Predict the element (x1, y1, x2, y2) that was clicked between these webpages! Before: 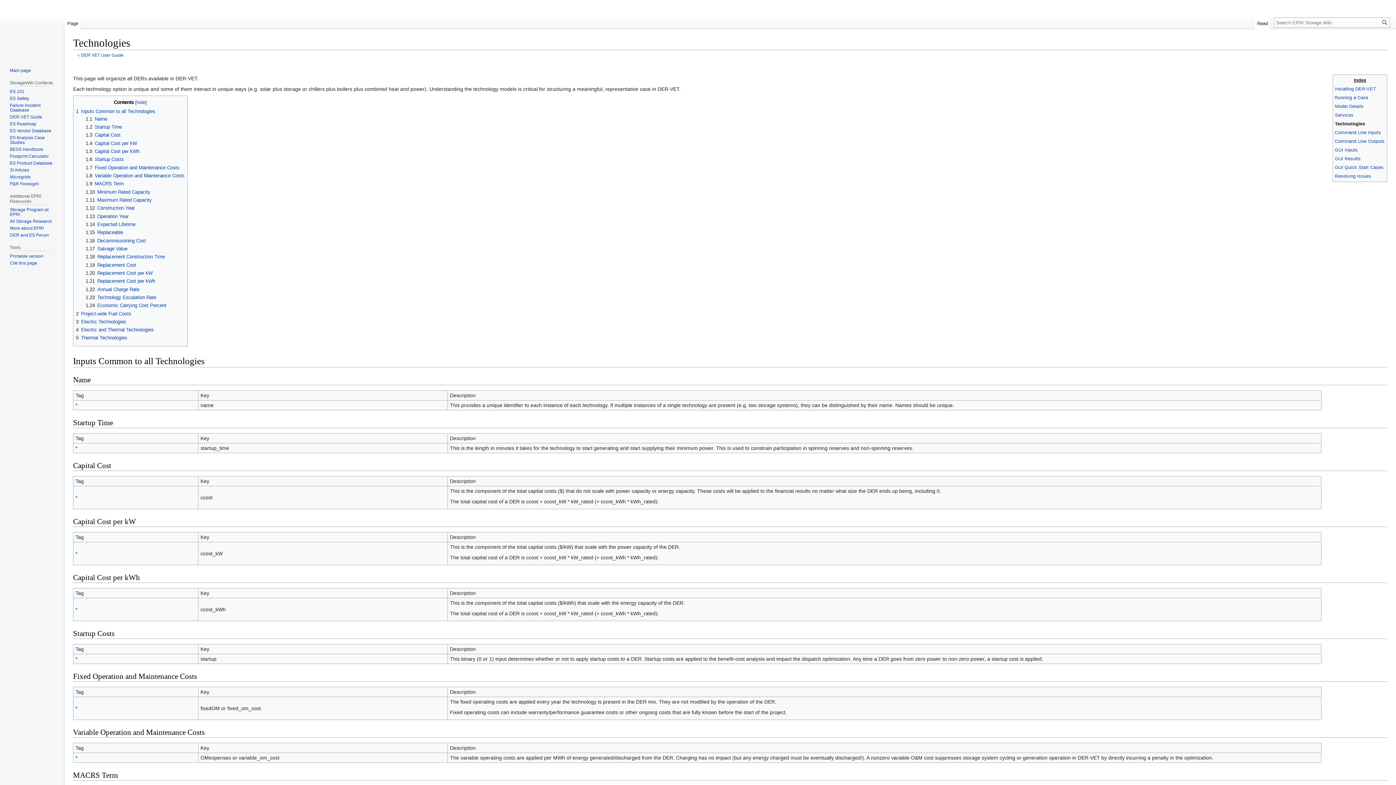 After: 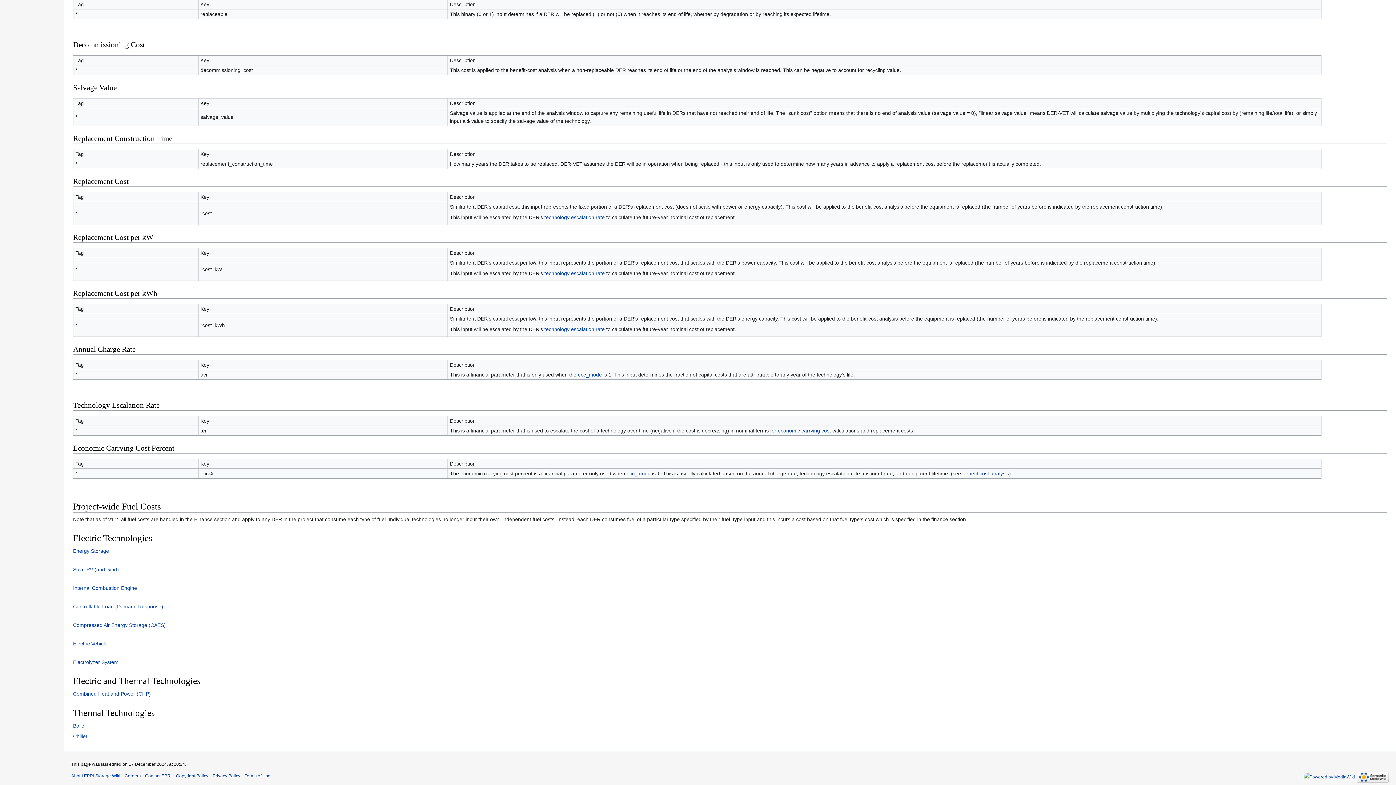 Action: label: 1.24	Economic Carrying Cost Percent bbox: (85, 302, 166, 308)